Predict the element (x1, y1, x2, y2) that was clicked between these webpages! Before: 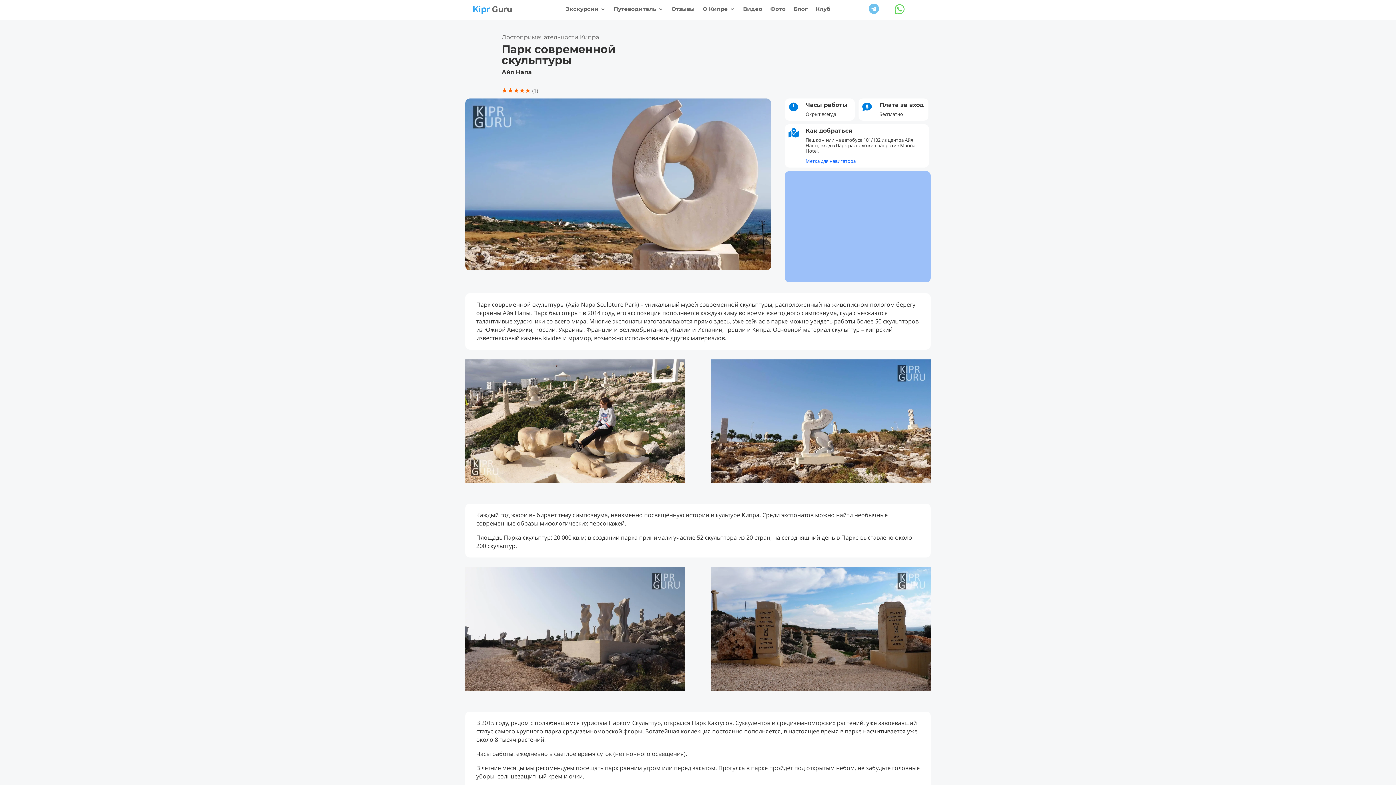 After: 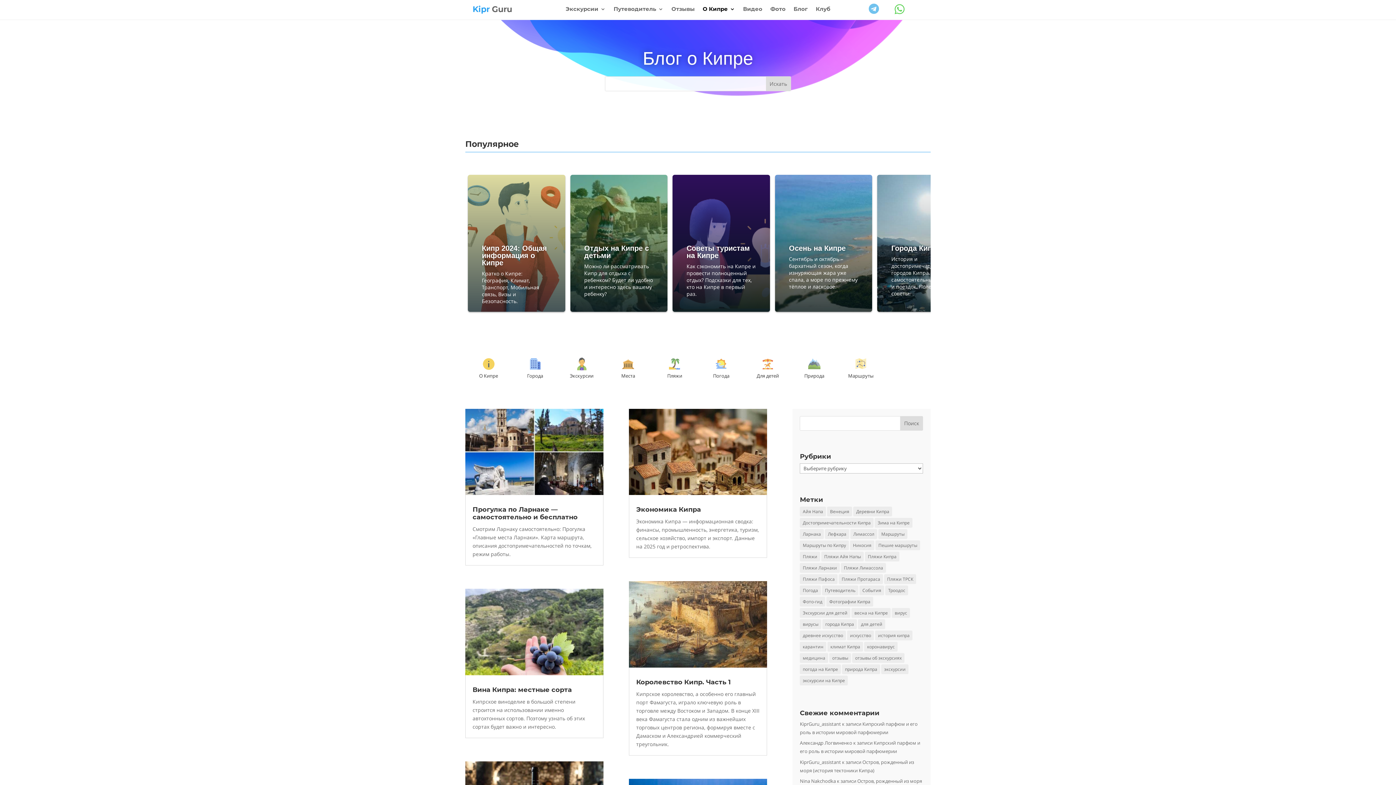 Action: label: О Кипре bbox: (702, 6, 735, 14)